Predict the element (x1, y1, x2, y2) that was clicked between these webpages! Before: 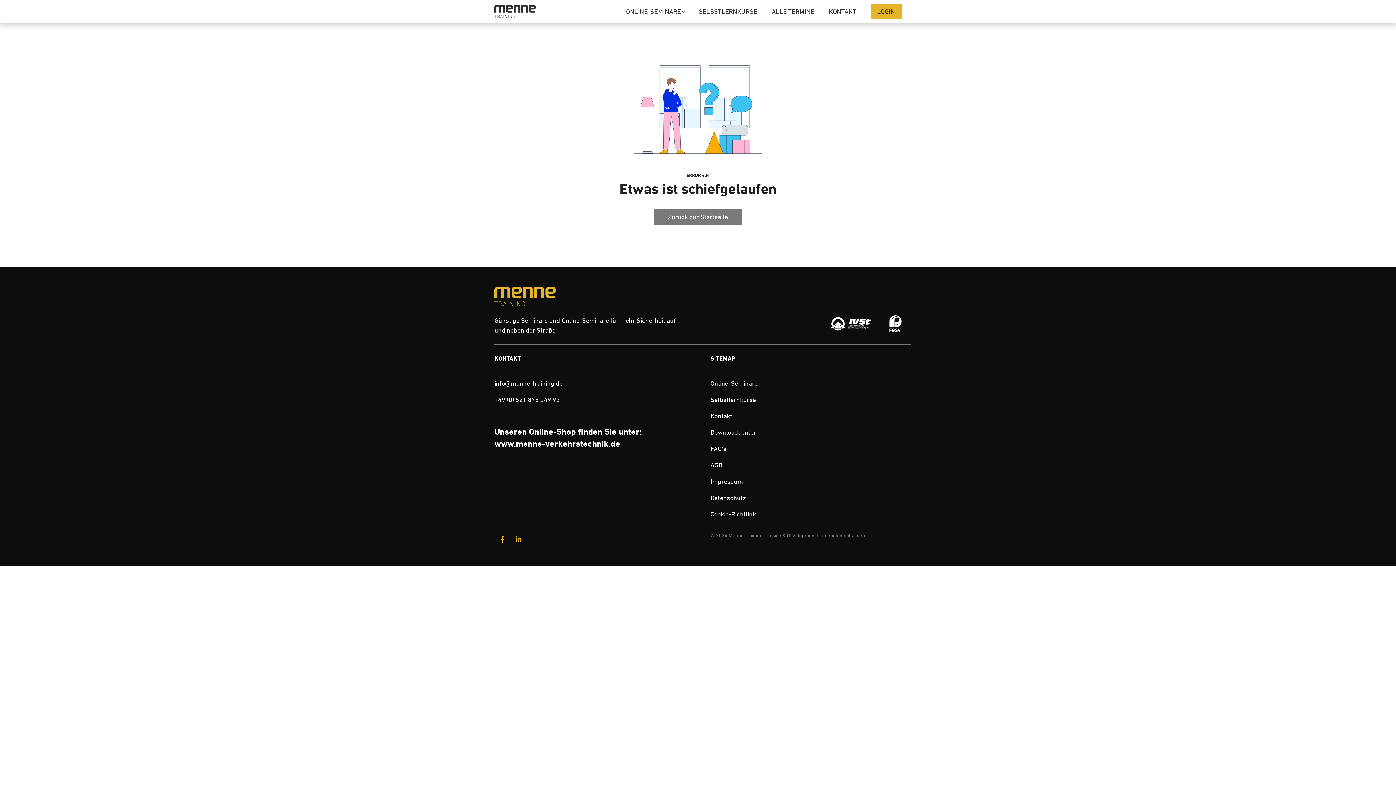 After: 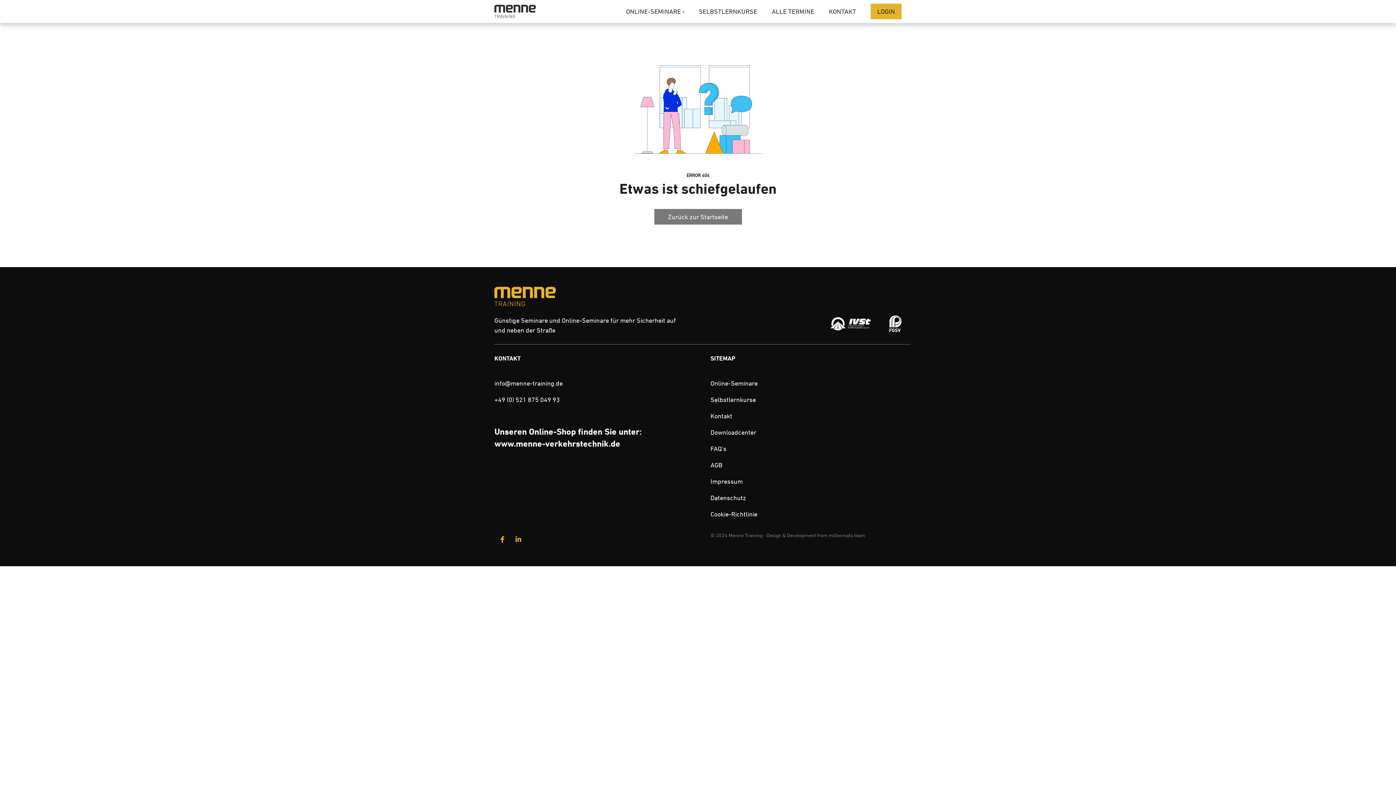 Action: bbox: (511, 532, 525, 546)